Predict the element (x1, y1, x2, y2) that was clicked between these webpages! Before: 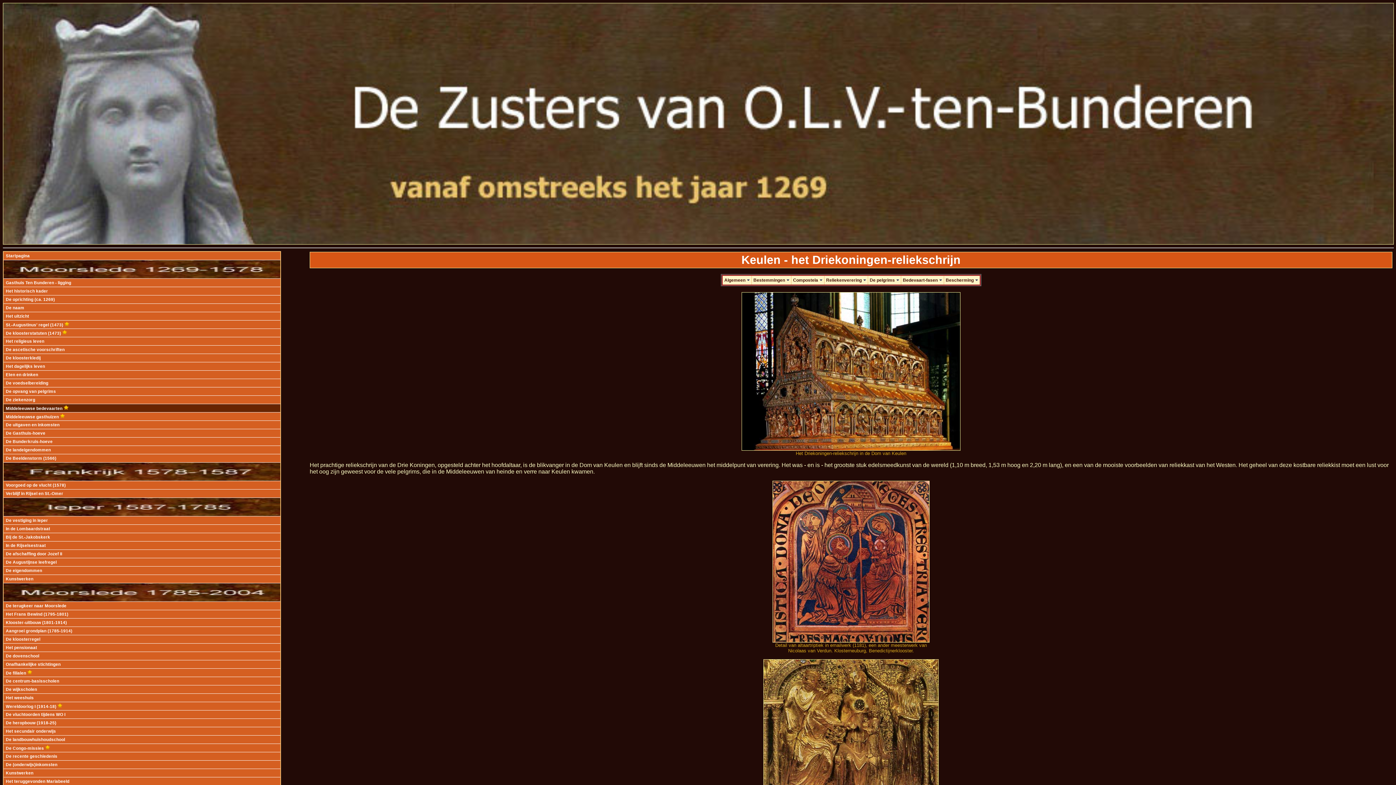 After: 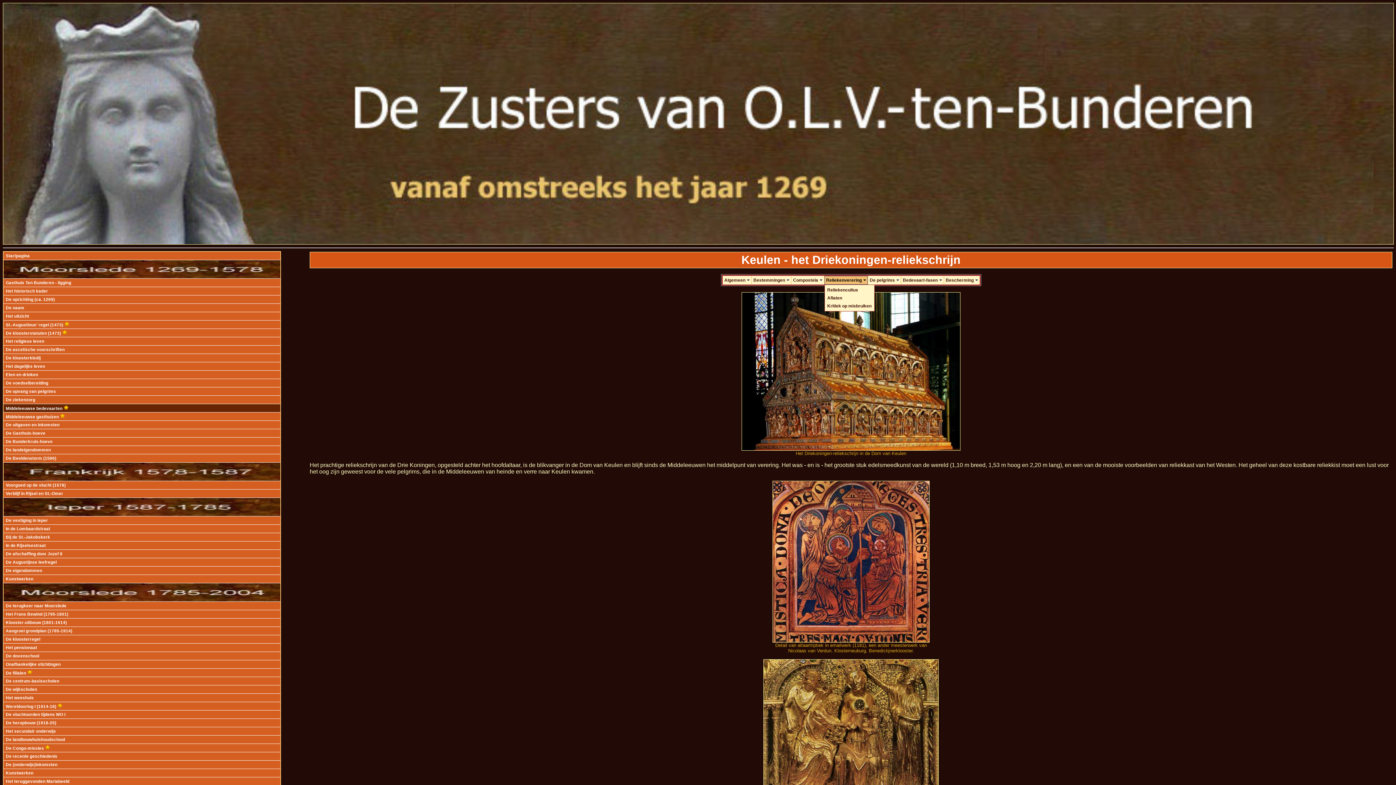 Action: bbox: (824, 276, 867, 284) label: Reliekenverering